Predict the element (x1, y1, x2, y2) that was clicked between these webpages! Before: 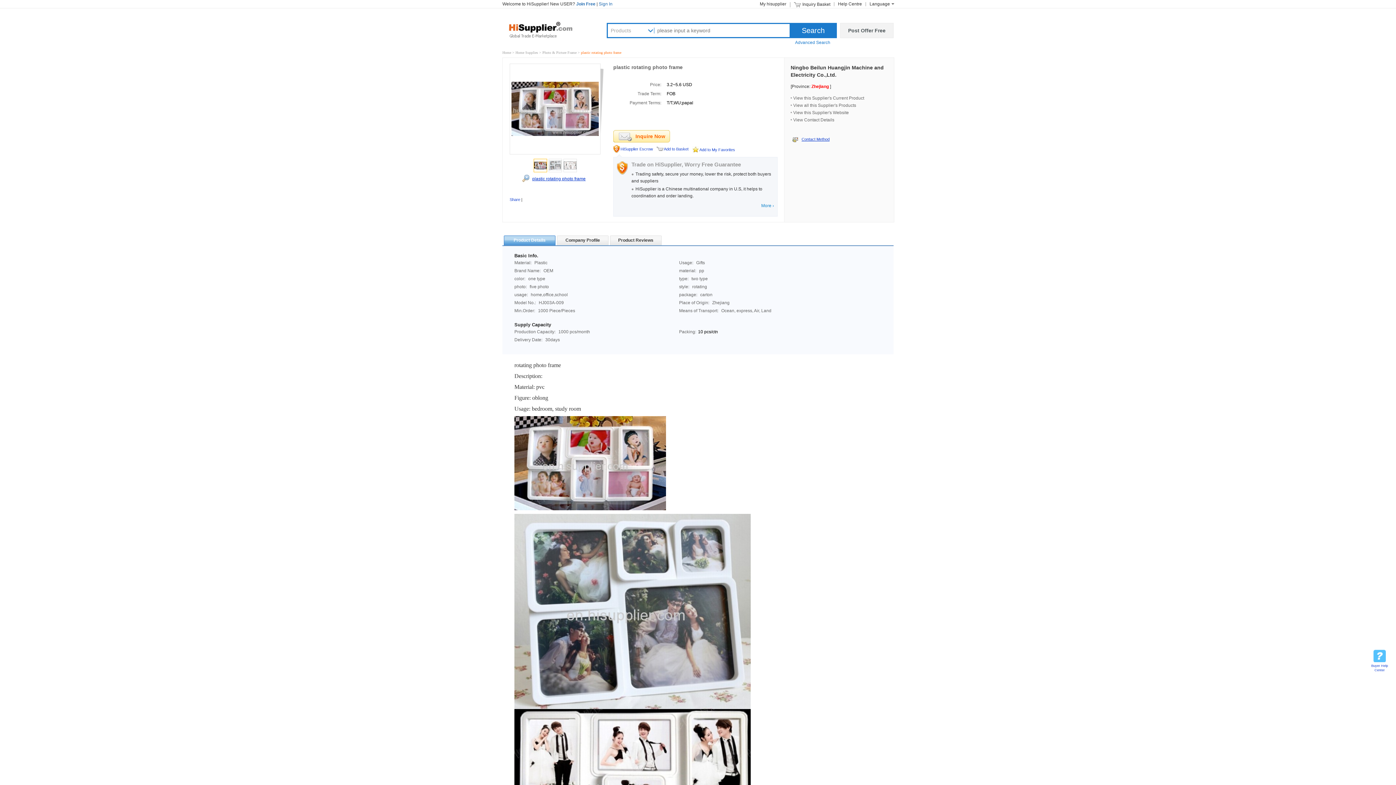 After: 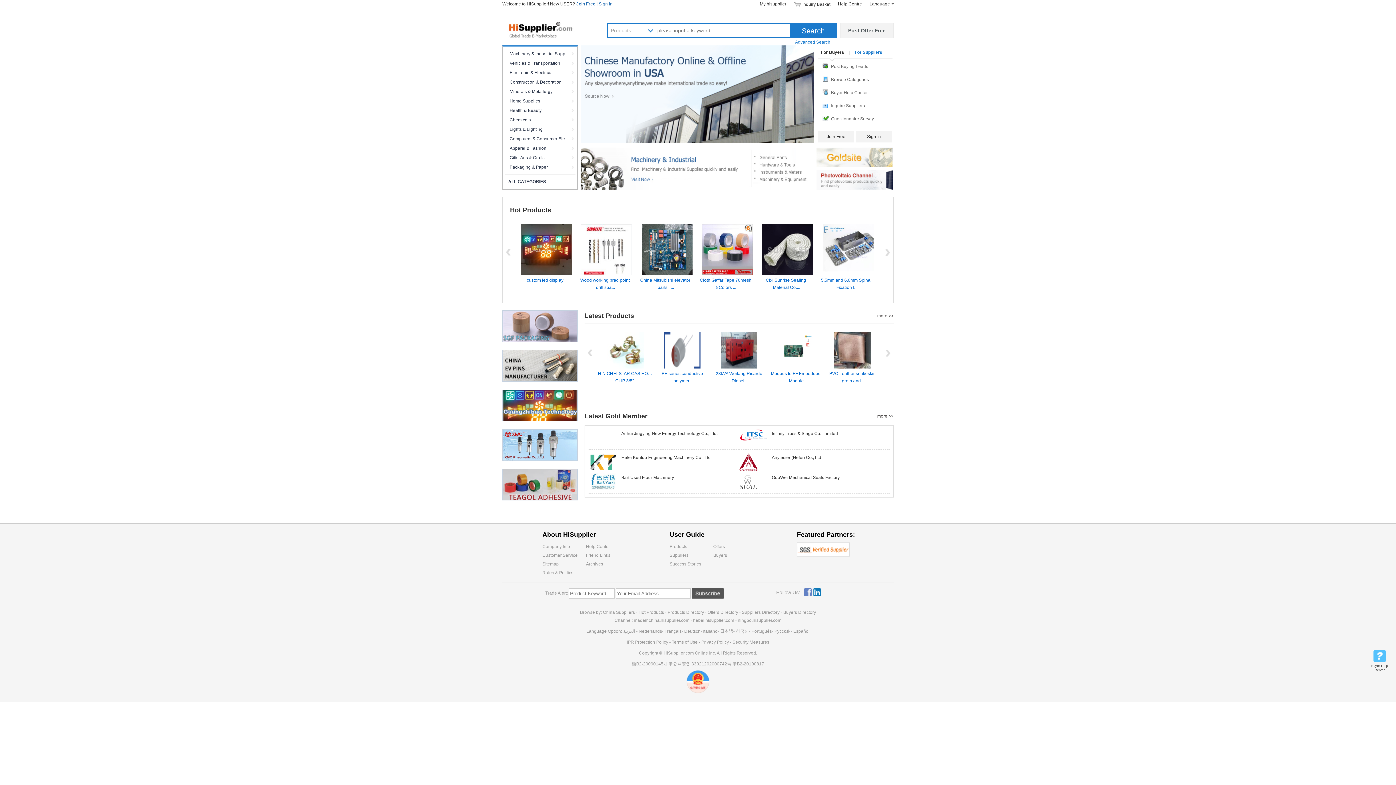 Action: label: Home bbox: (502, 50, 511, 54)